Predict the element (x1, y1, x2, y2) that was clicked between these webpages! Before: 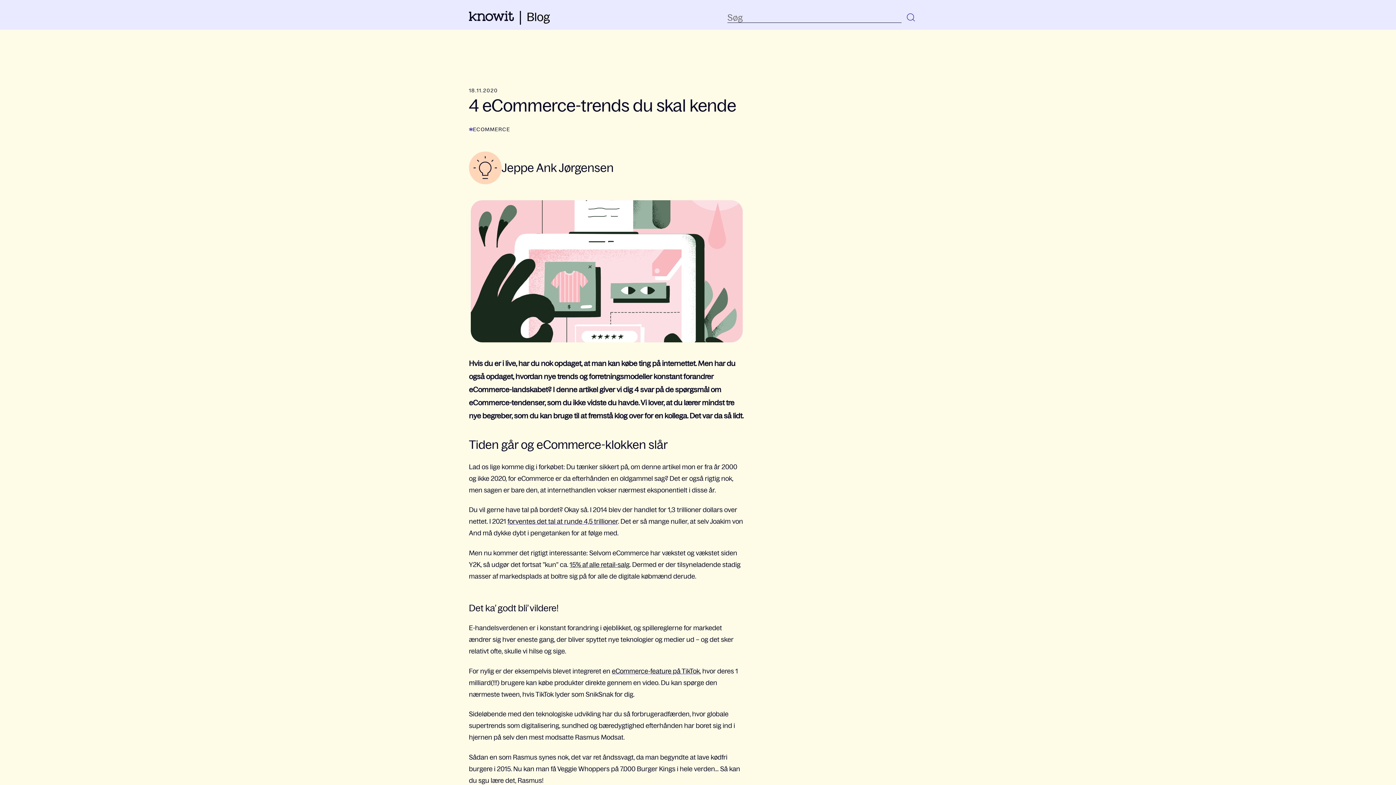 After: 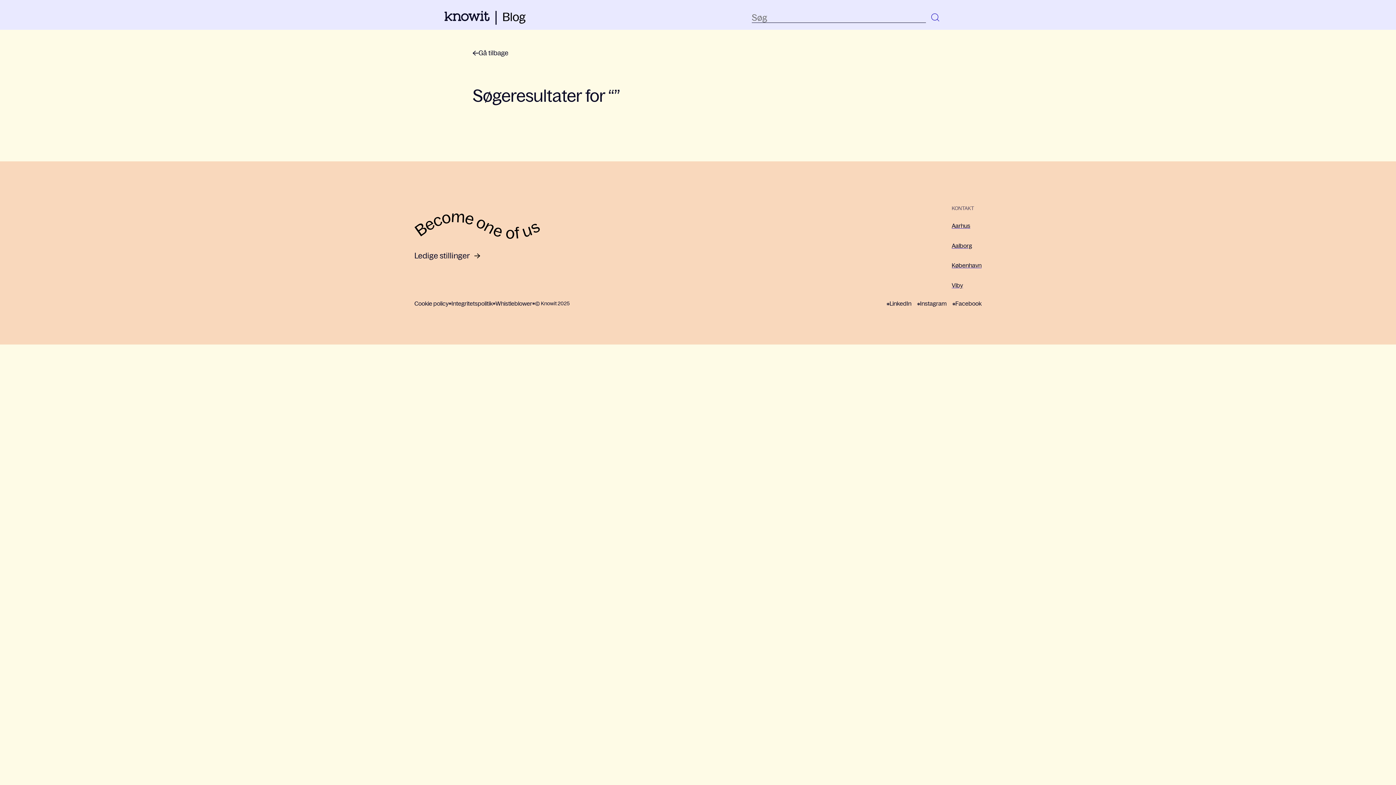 Action: label: Søg bbox: (901, 6, 921, 29)